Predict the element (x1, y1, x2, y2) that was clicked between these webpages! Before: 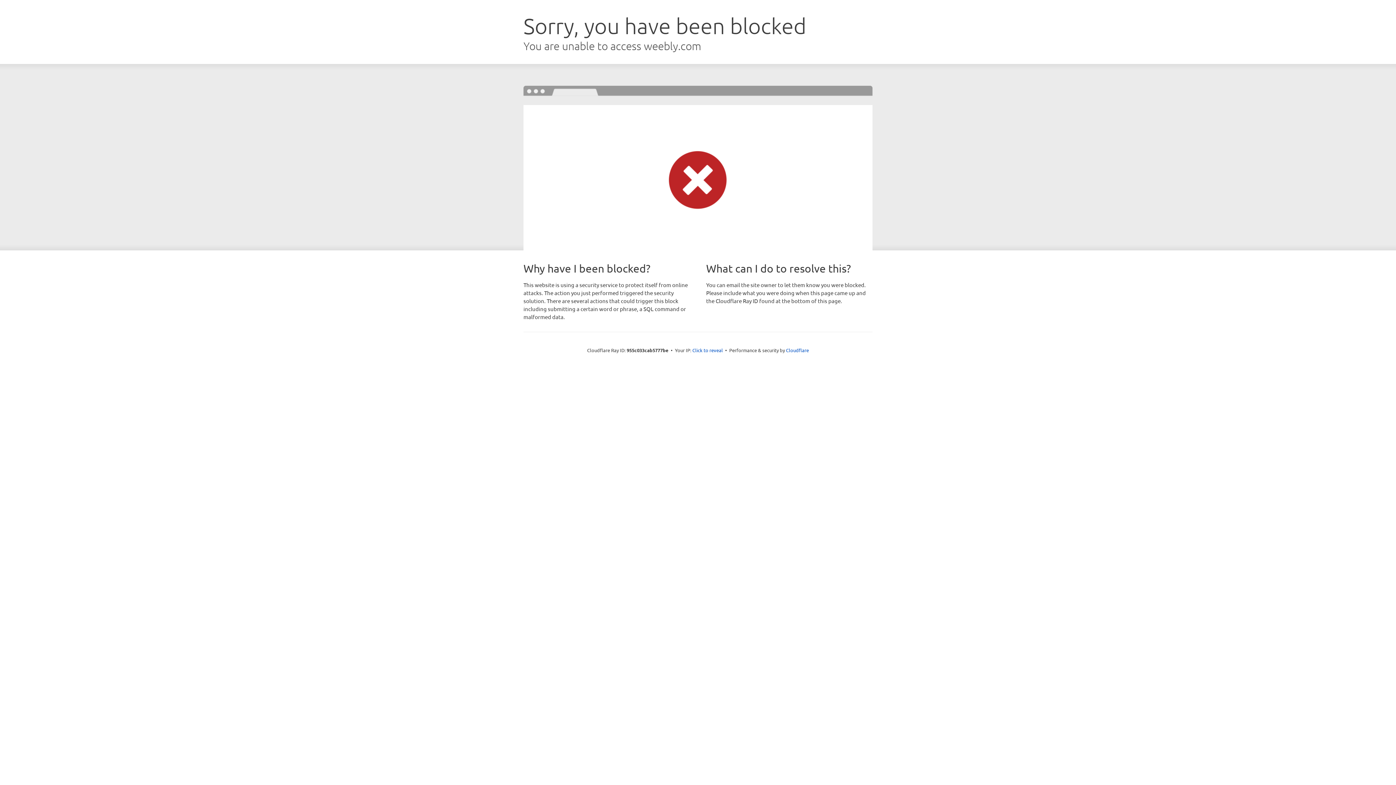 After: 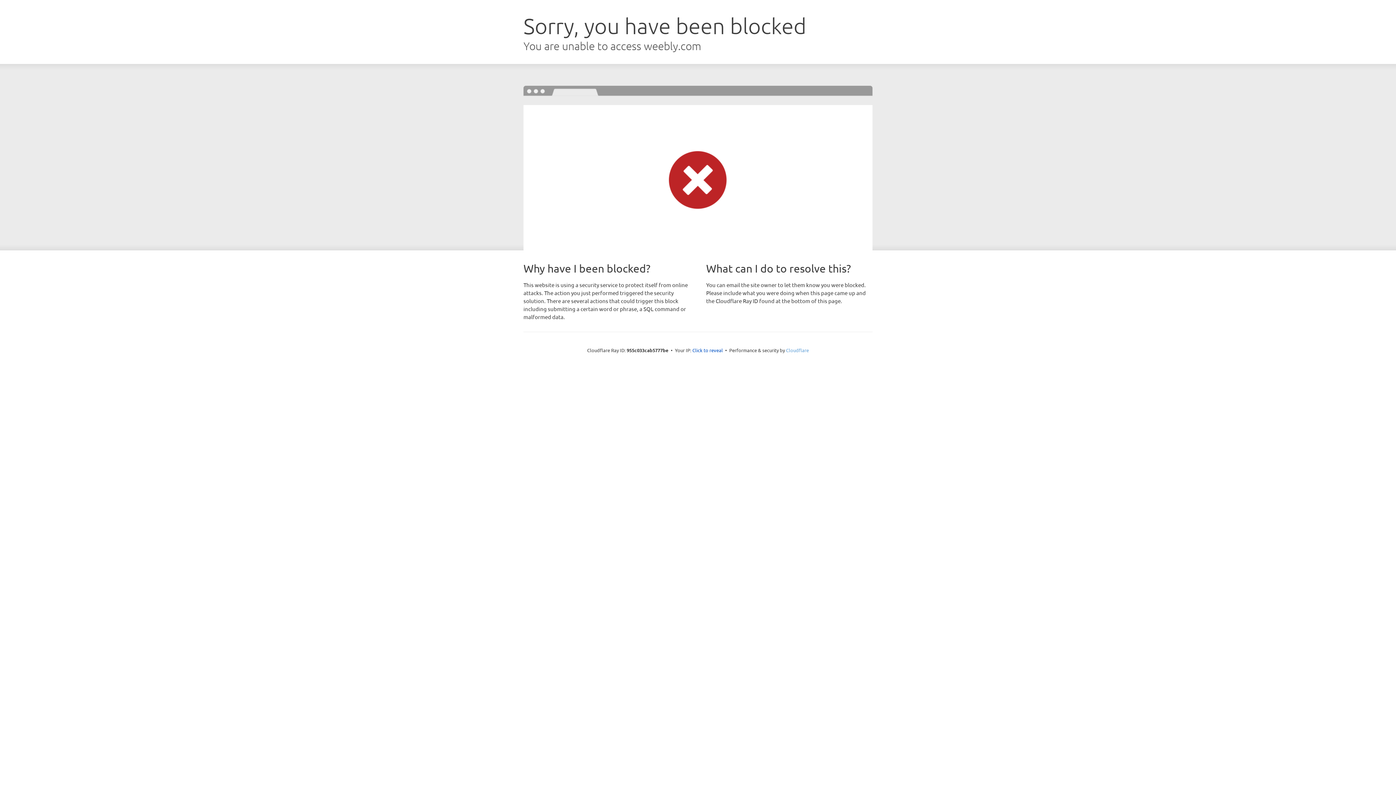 Action: label: Cloudflare bbox: (786, 347, 809, 353)